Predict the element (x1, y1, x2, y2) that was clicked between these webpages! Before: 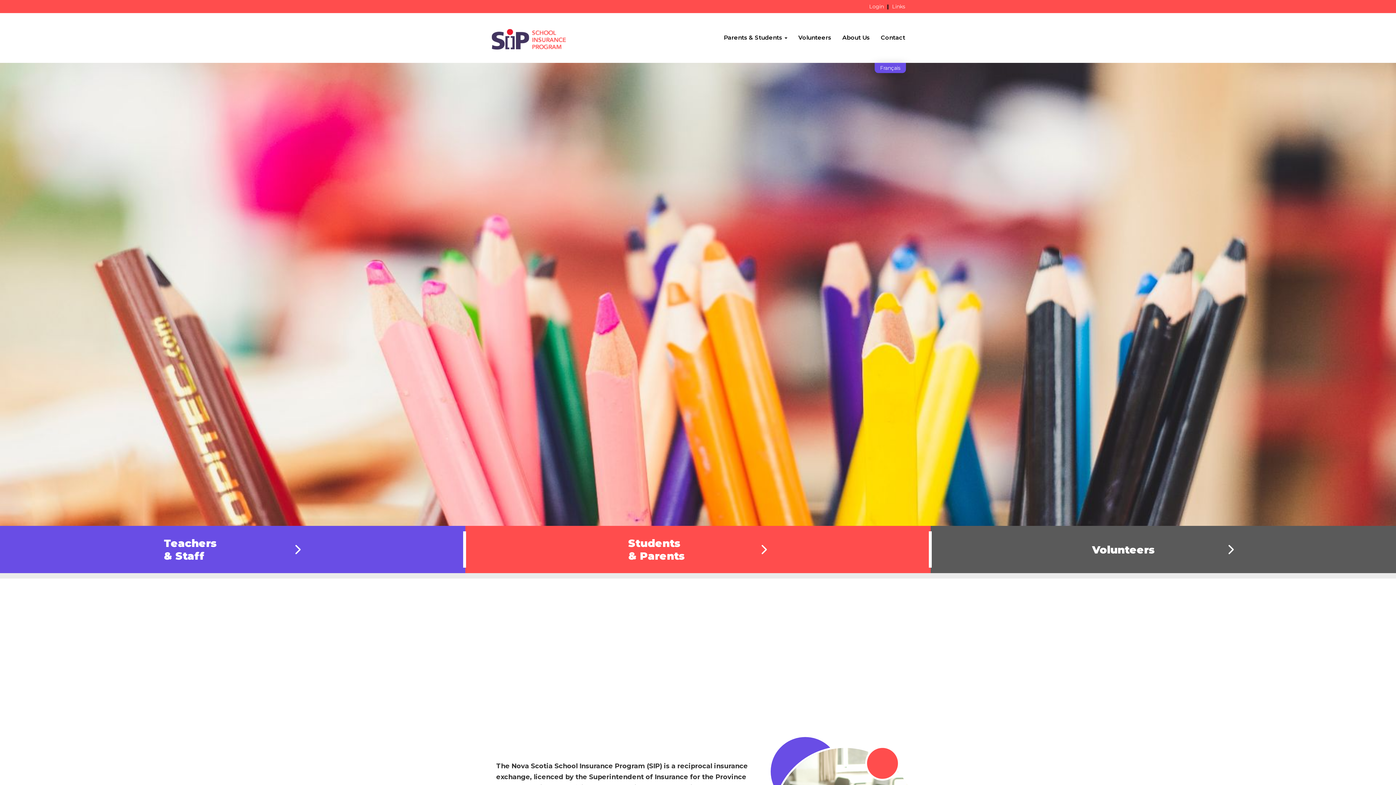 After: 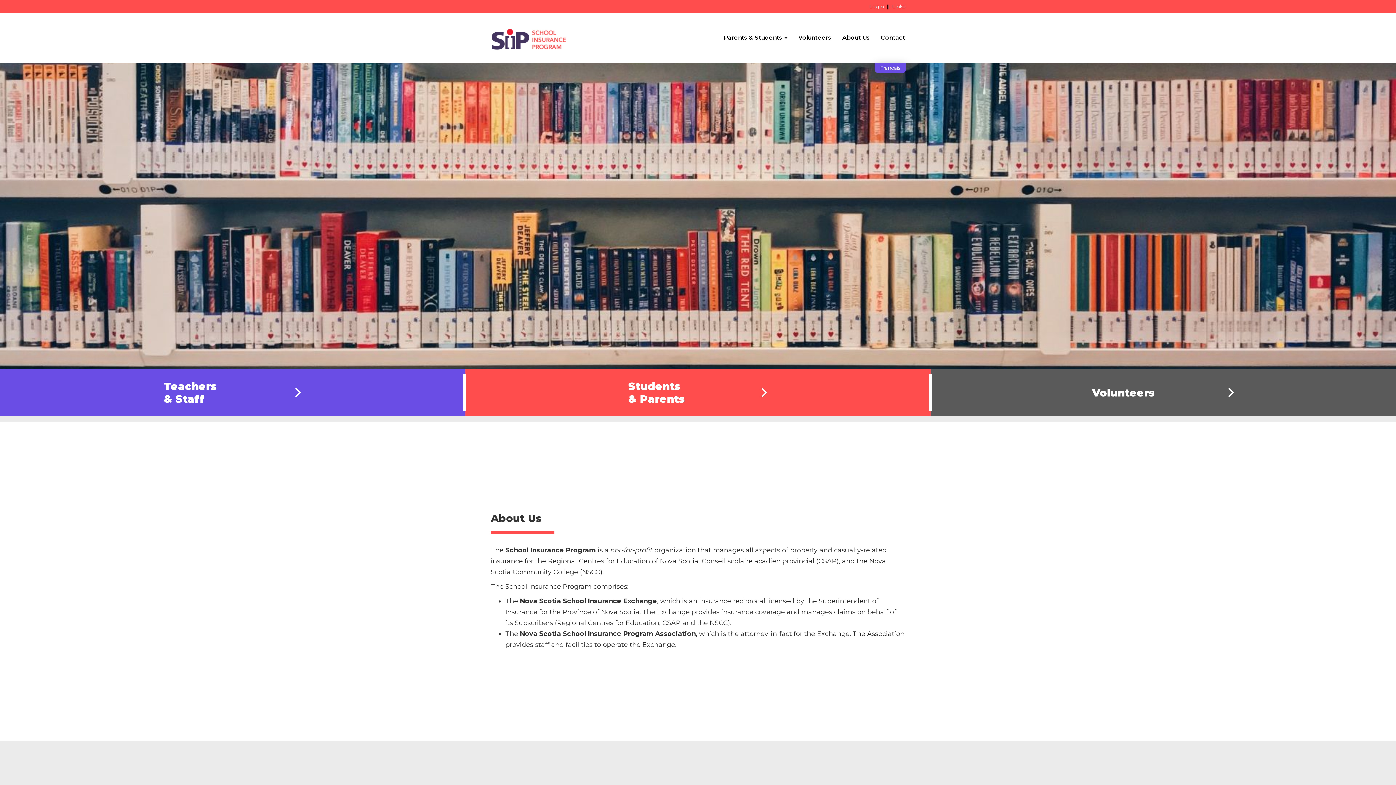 Action: bbox: (837, 28, 875, 47) label: About Us